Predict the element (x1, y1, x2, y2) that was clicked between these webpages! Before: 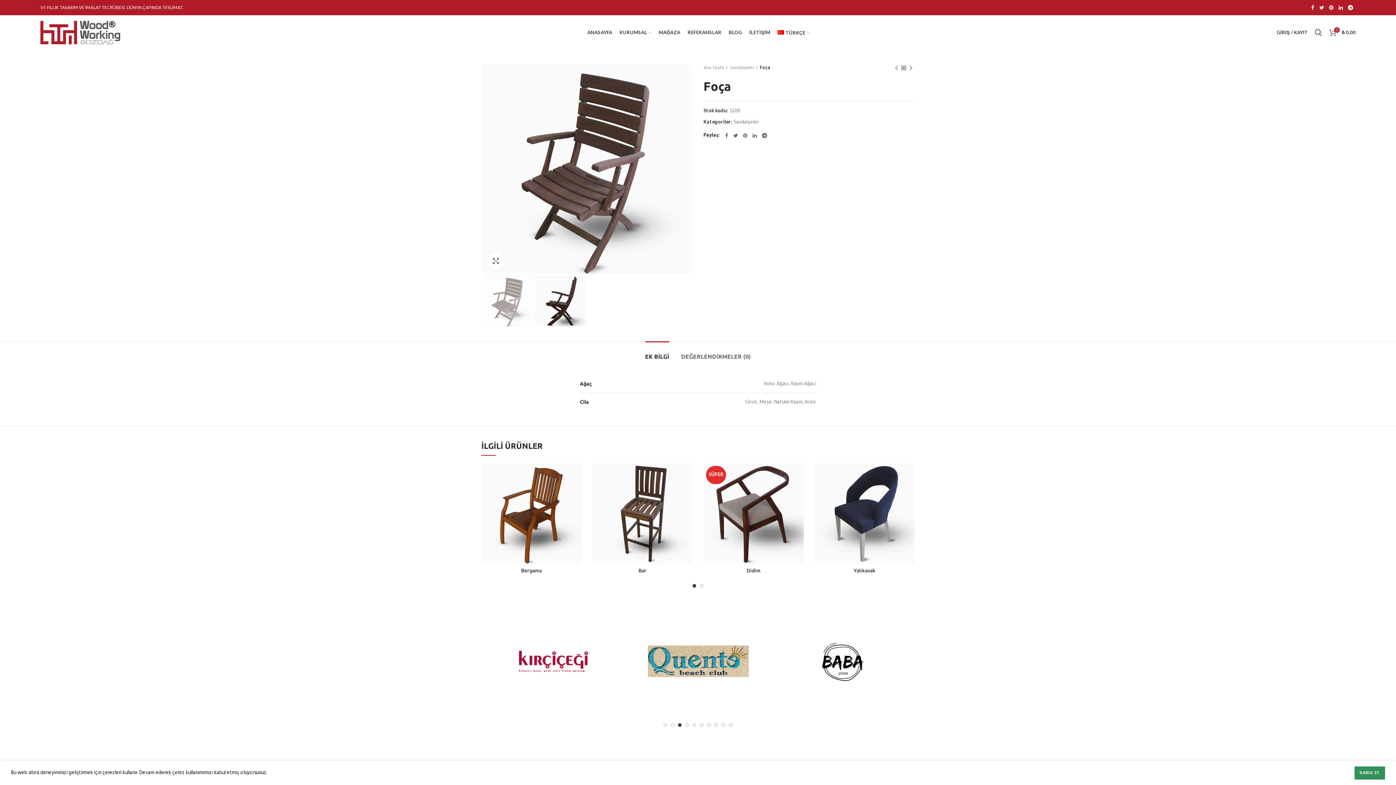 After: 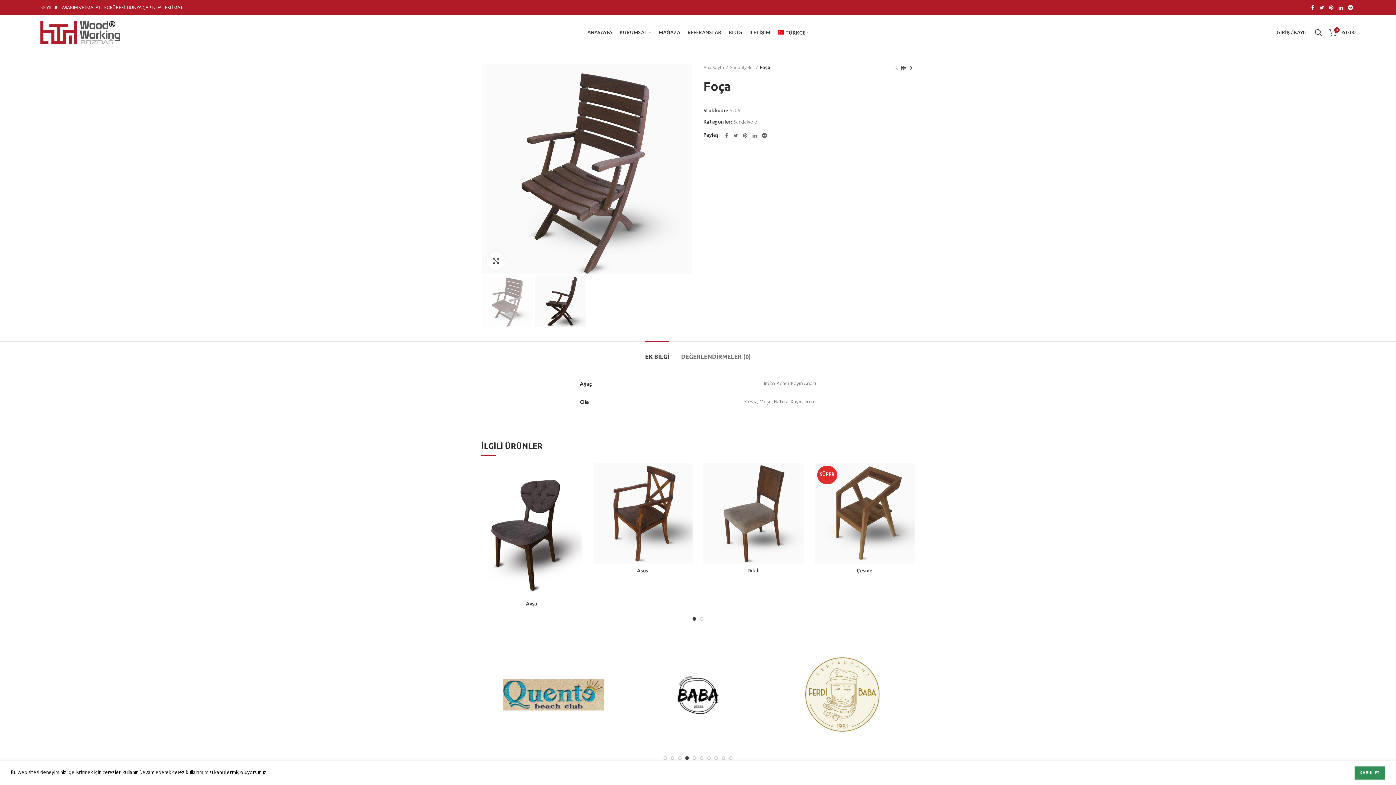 Action: label: TÜRKÇE bbox: (774, 25, 813, 39)